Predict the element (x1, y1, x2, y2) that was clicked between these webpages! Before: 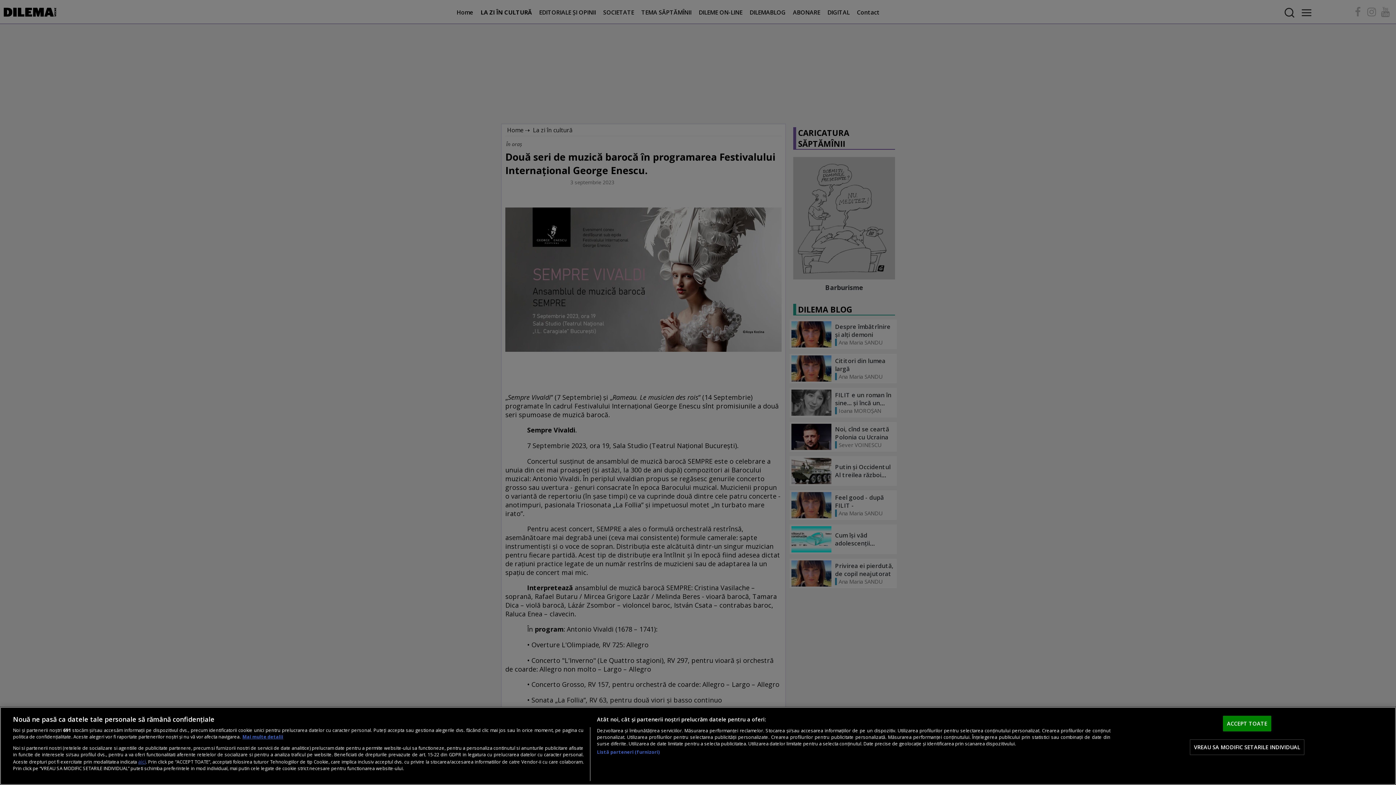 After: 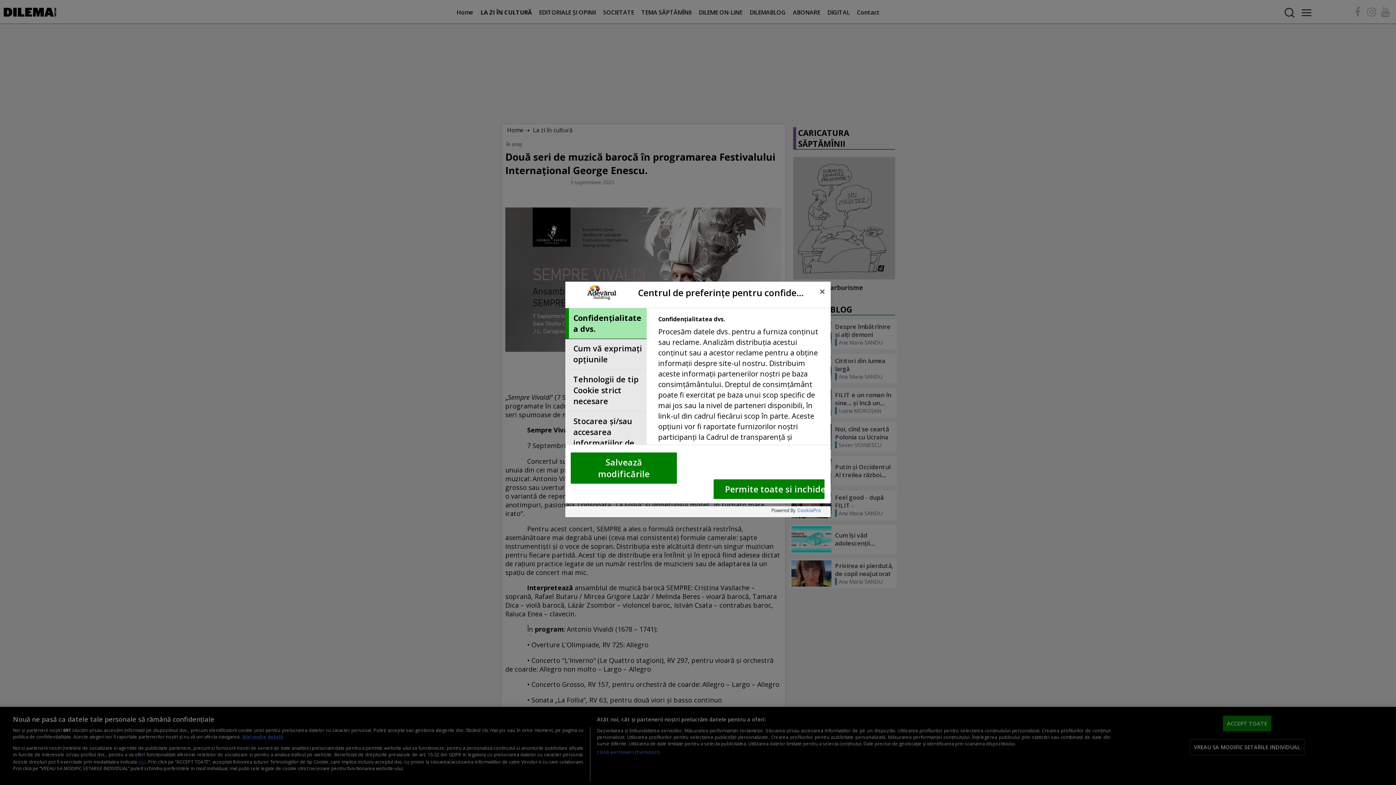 Action: bbox: (1190, 739, 1304, 755) label: VREAU SA MODIFIC SETARILE INDIVIDUAL